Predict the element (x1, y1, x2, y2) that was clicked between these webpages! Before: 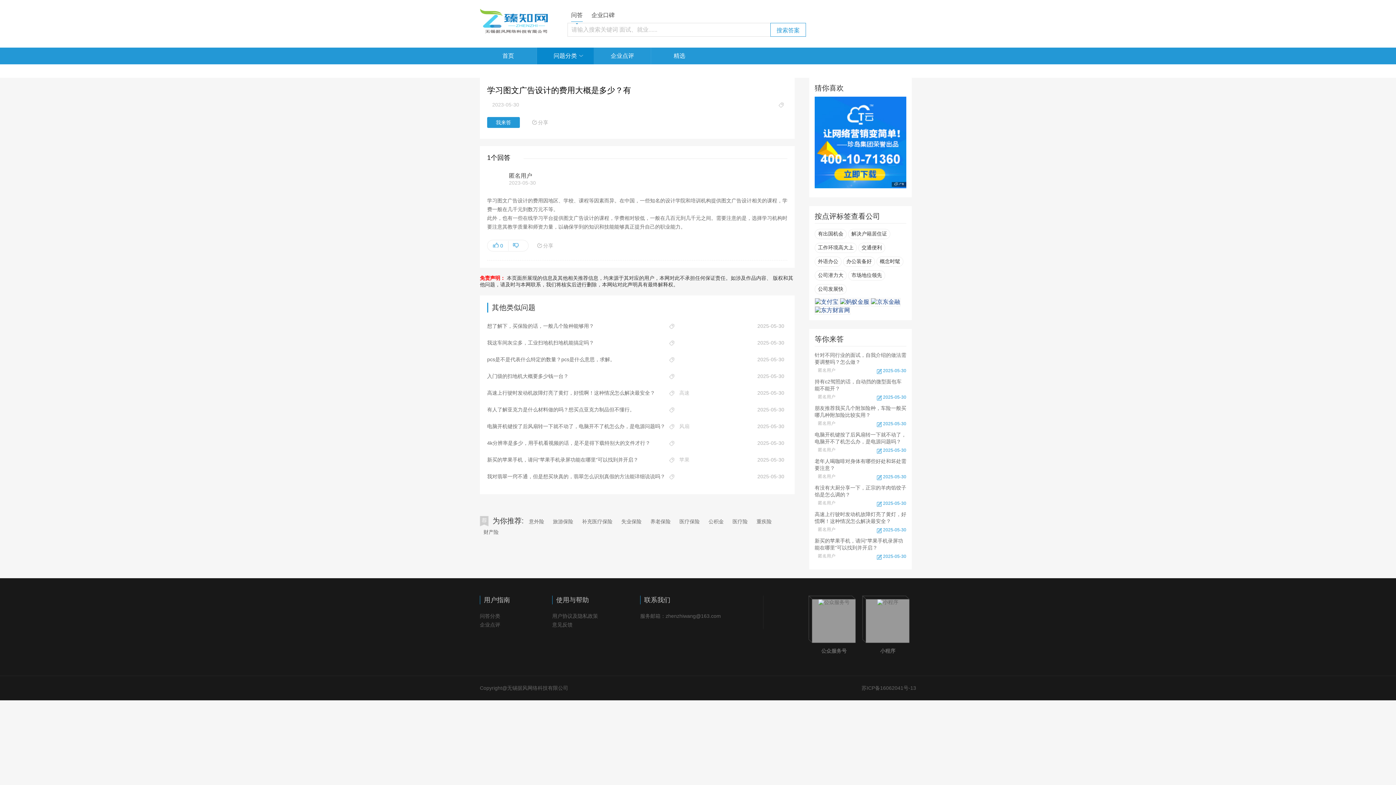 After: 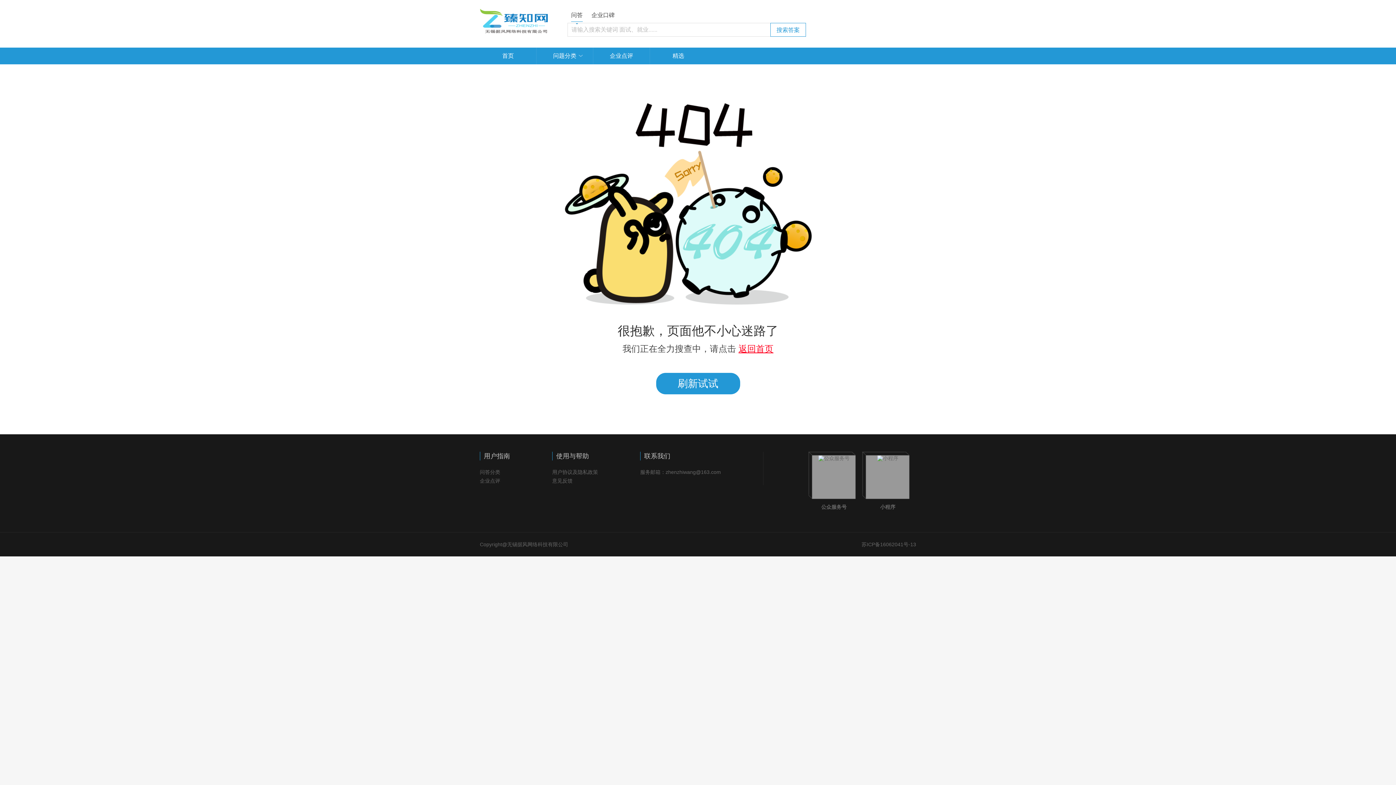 Action: label: 公司发展快 bbox: (814, 285, 846, 292)